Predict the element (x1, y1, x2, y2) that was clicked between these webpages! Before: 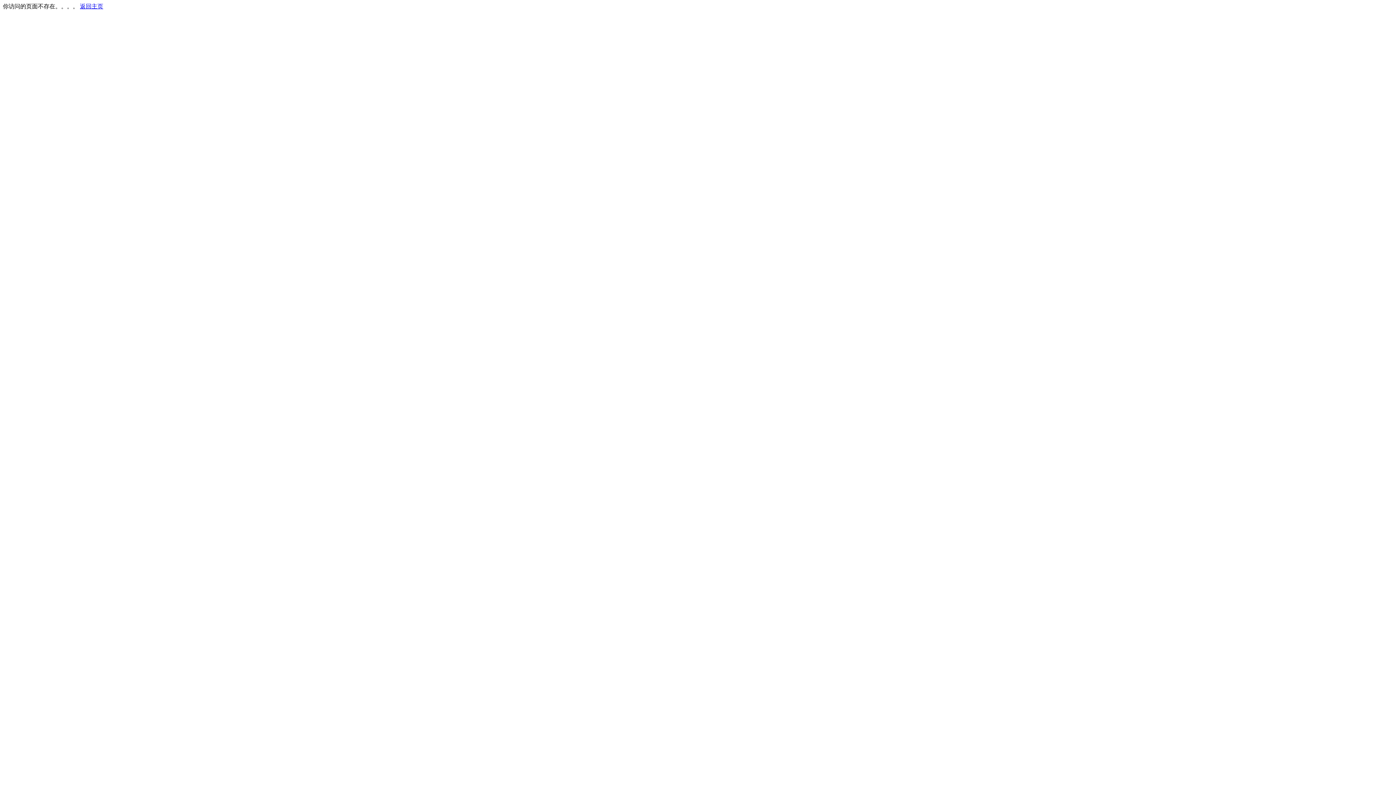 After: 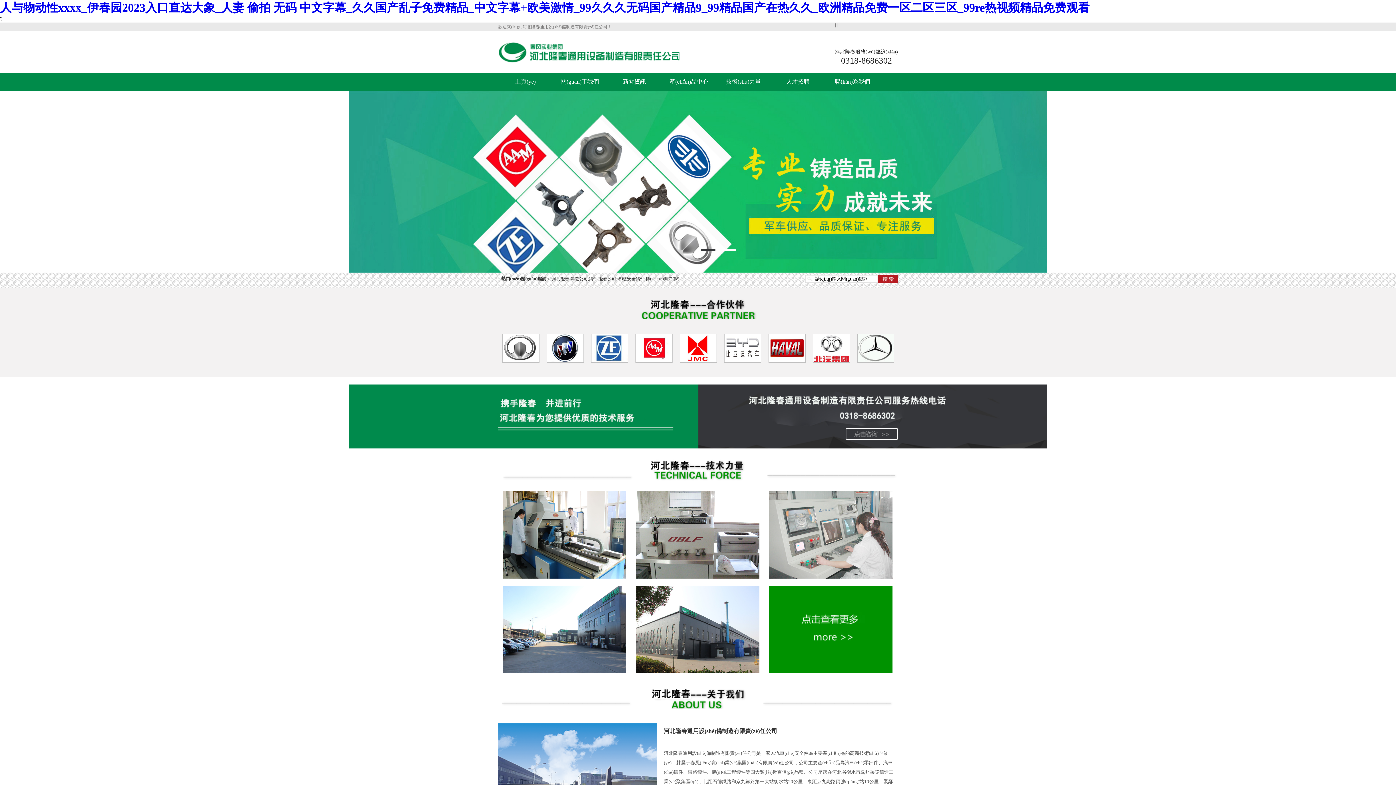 Action: label: 返回主页 bbox: (80, 3, 103, 9)